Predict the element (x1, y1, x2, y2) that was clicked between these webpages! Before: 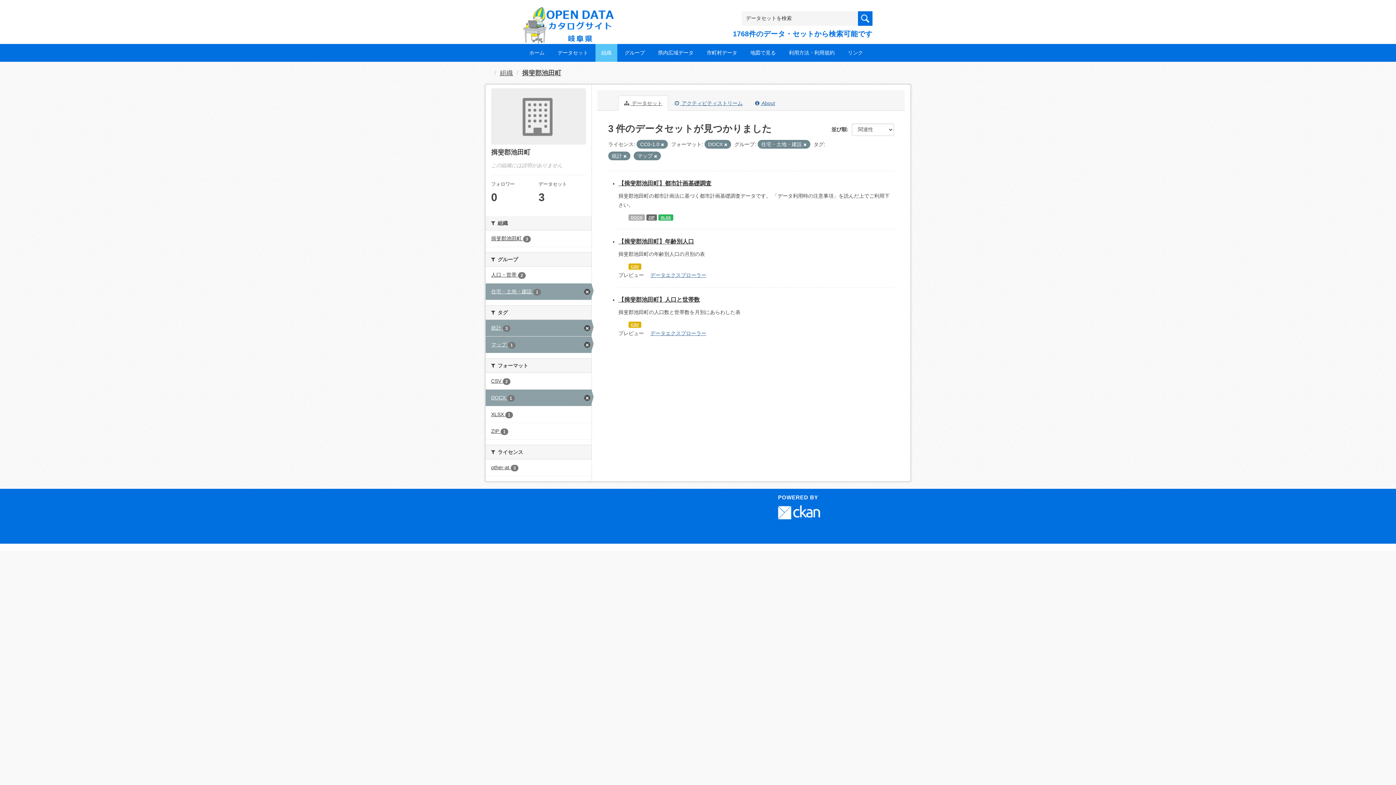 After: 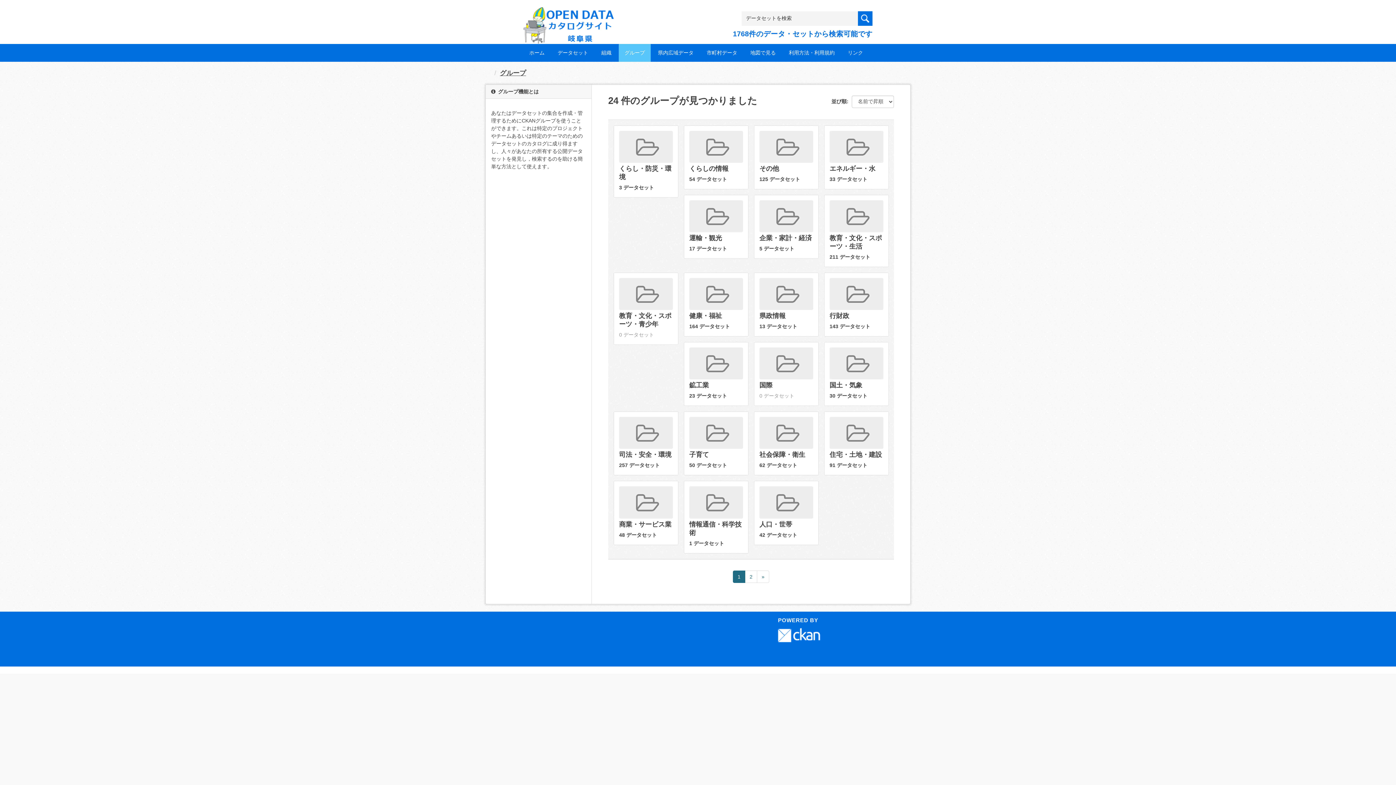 Action: bbox: (618, 44, 650, 61) label: グループ